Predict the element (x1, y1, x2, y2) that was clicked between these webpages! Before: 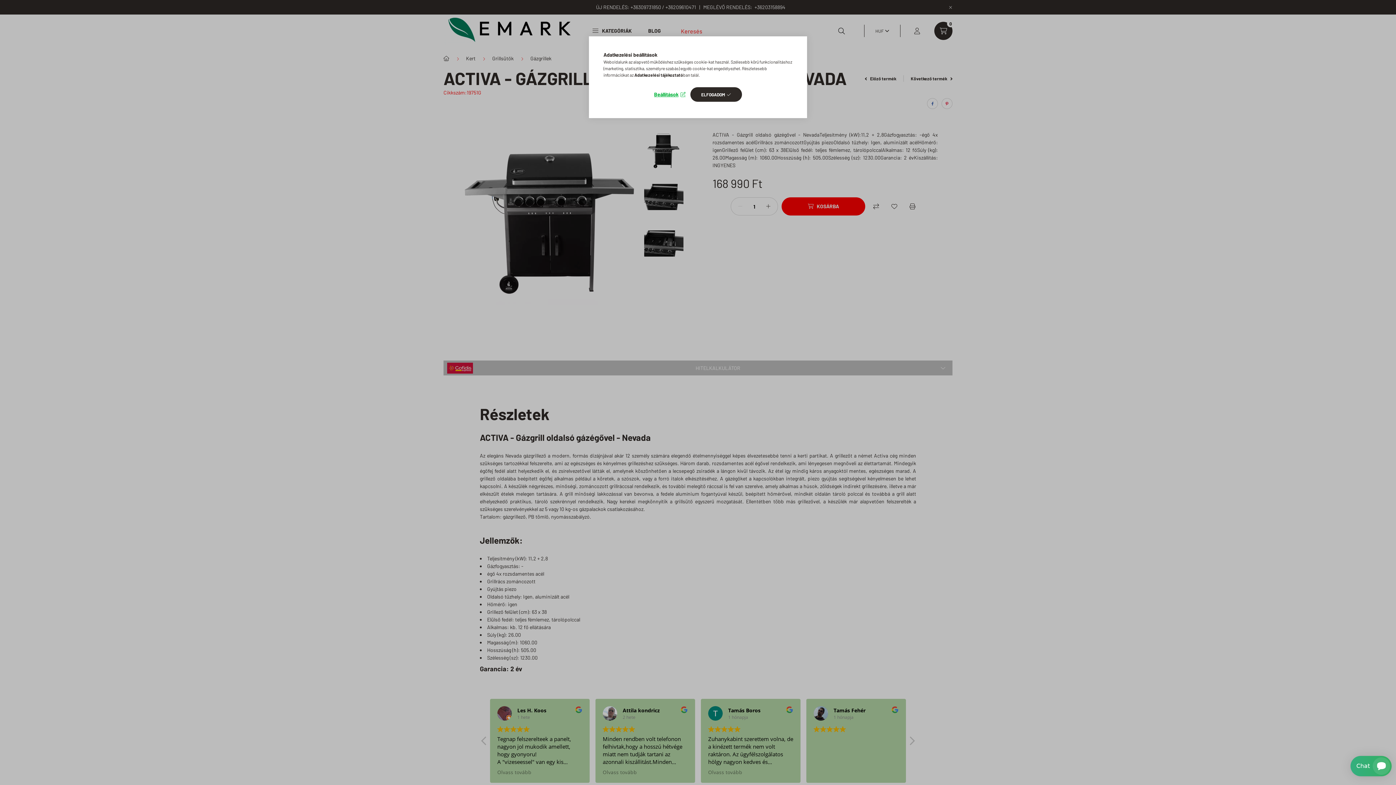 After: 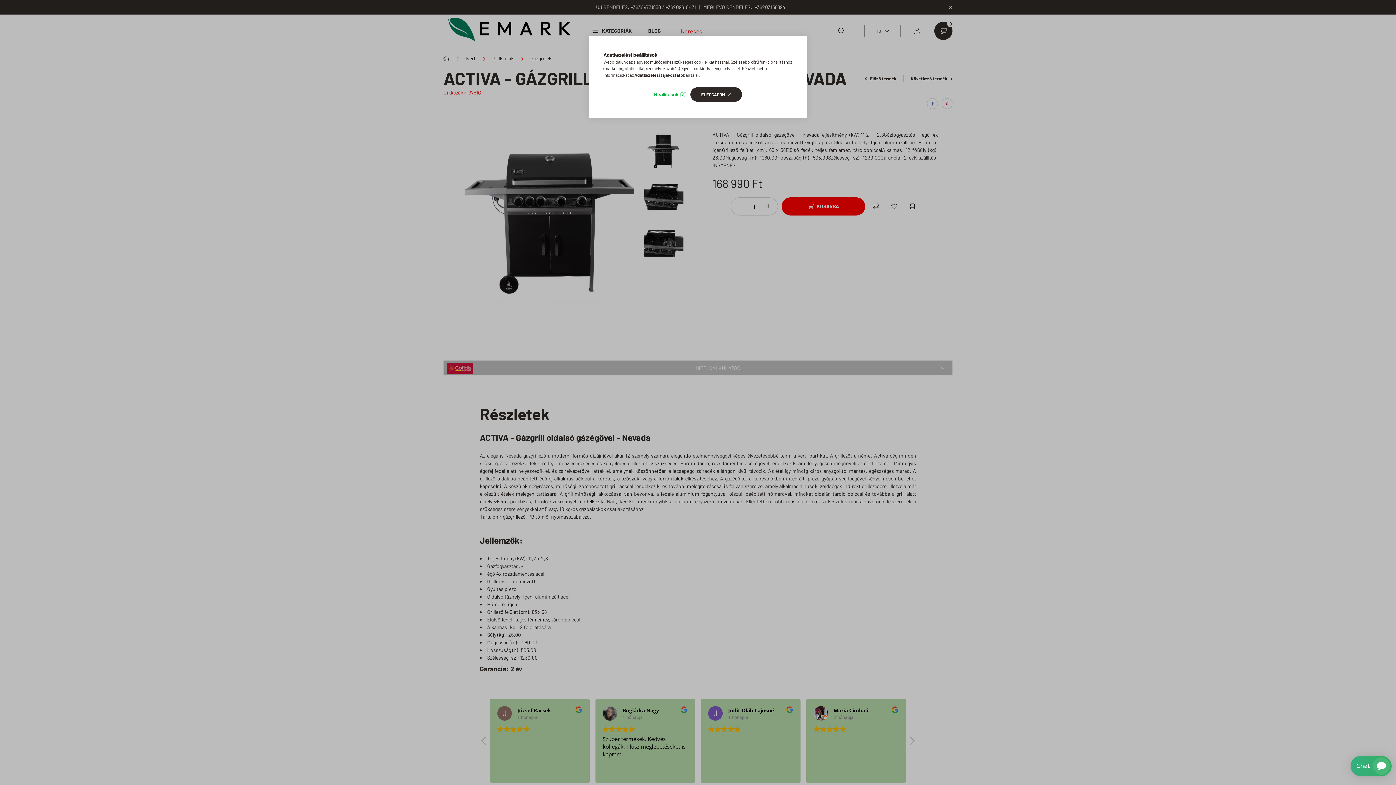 Action: bbox: (634, 72, 683, 77) label: Adatkezelési tájékoztató